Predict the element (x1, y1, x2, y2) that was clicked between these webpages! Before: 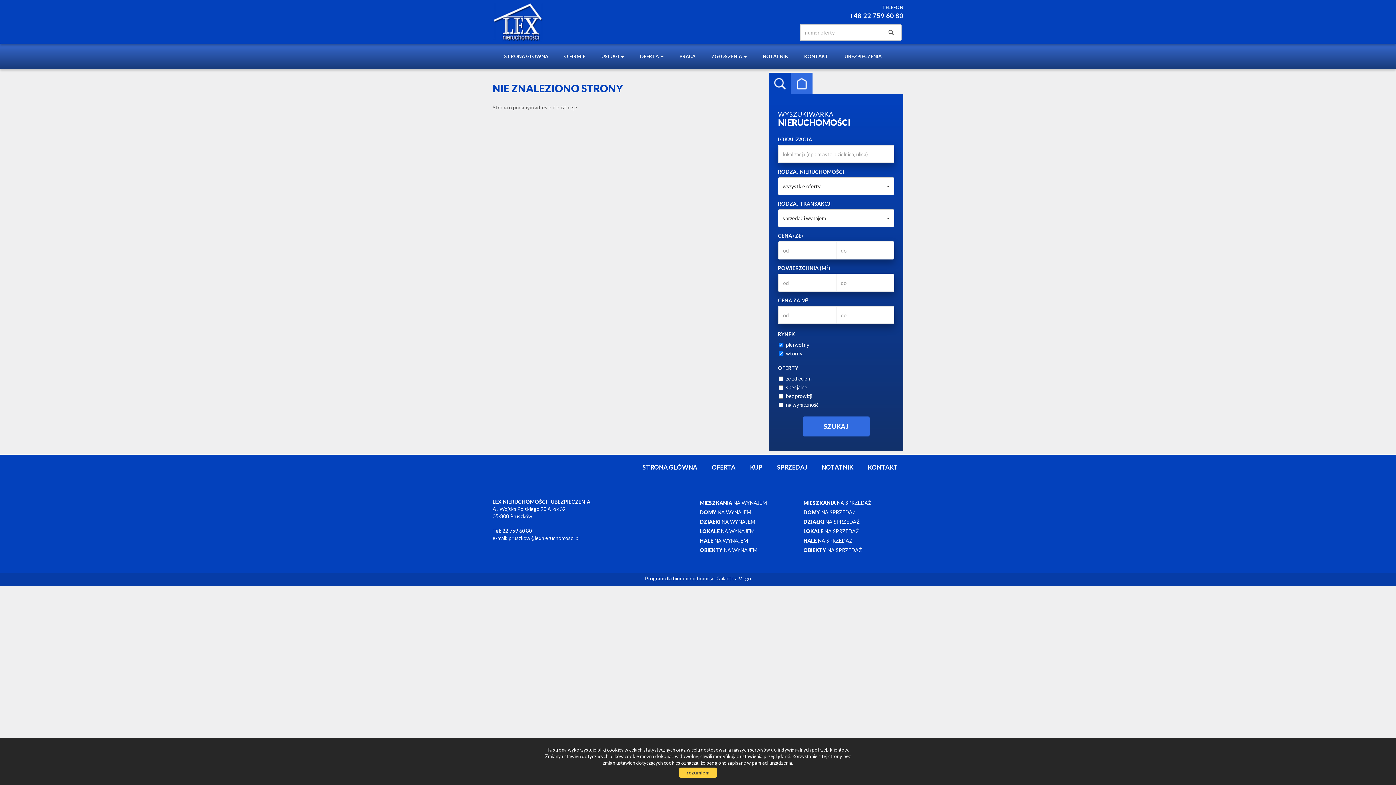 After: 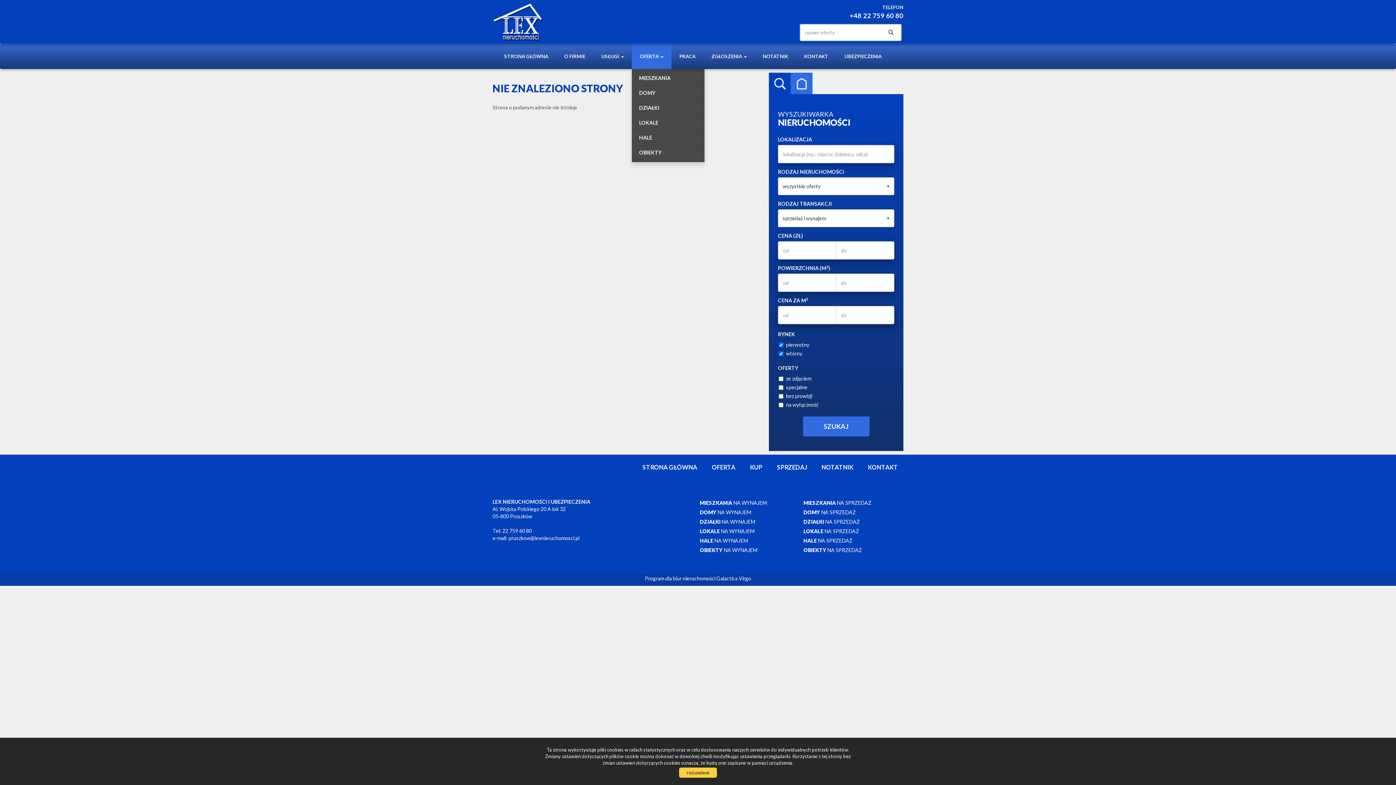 Action: label: OFERTA  bbox: (632, 43, 671, 69)